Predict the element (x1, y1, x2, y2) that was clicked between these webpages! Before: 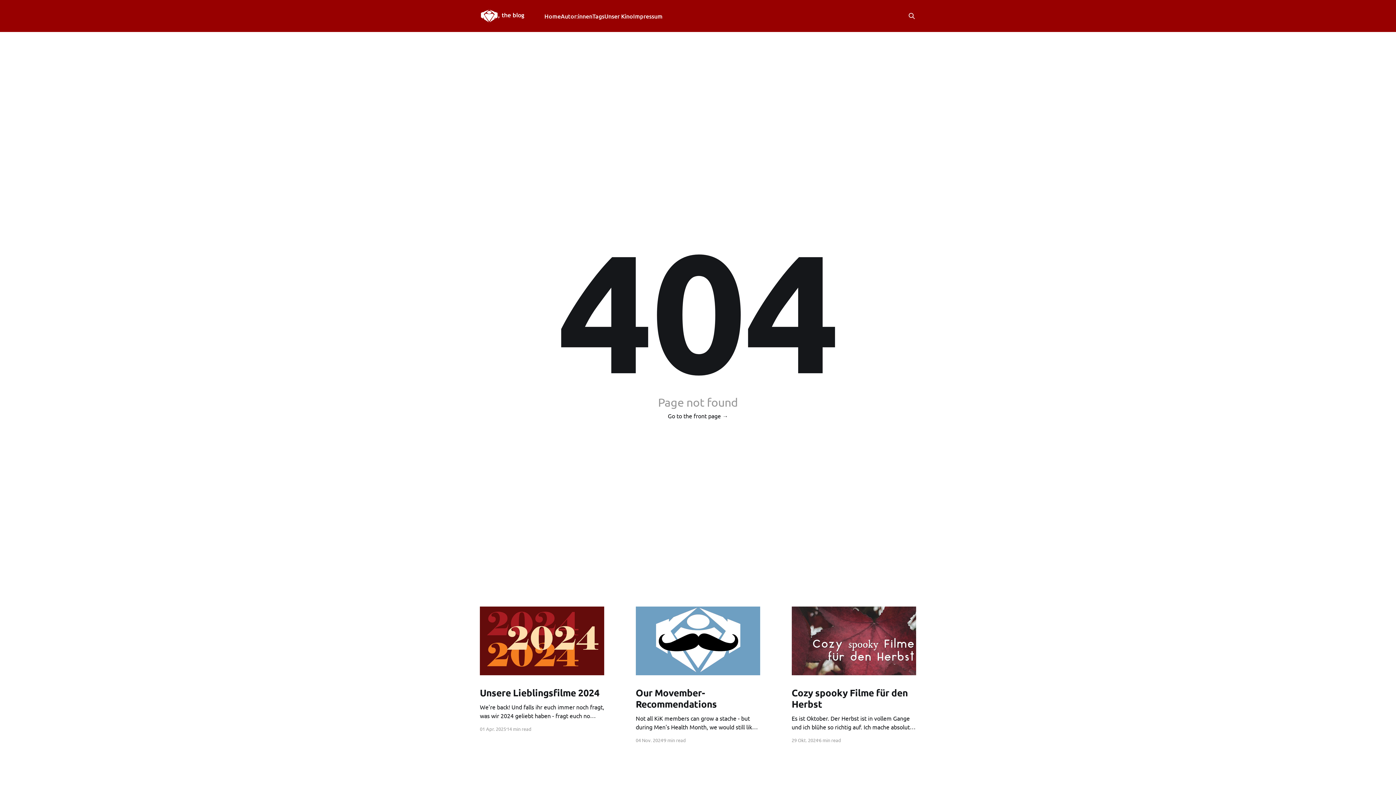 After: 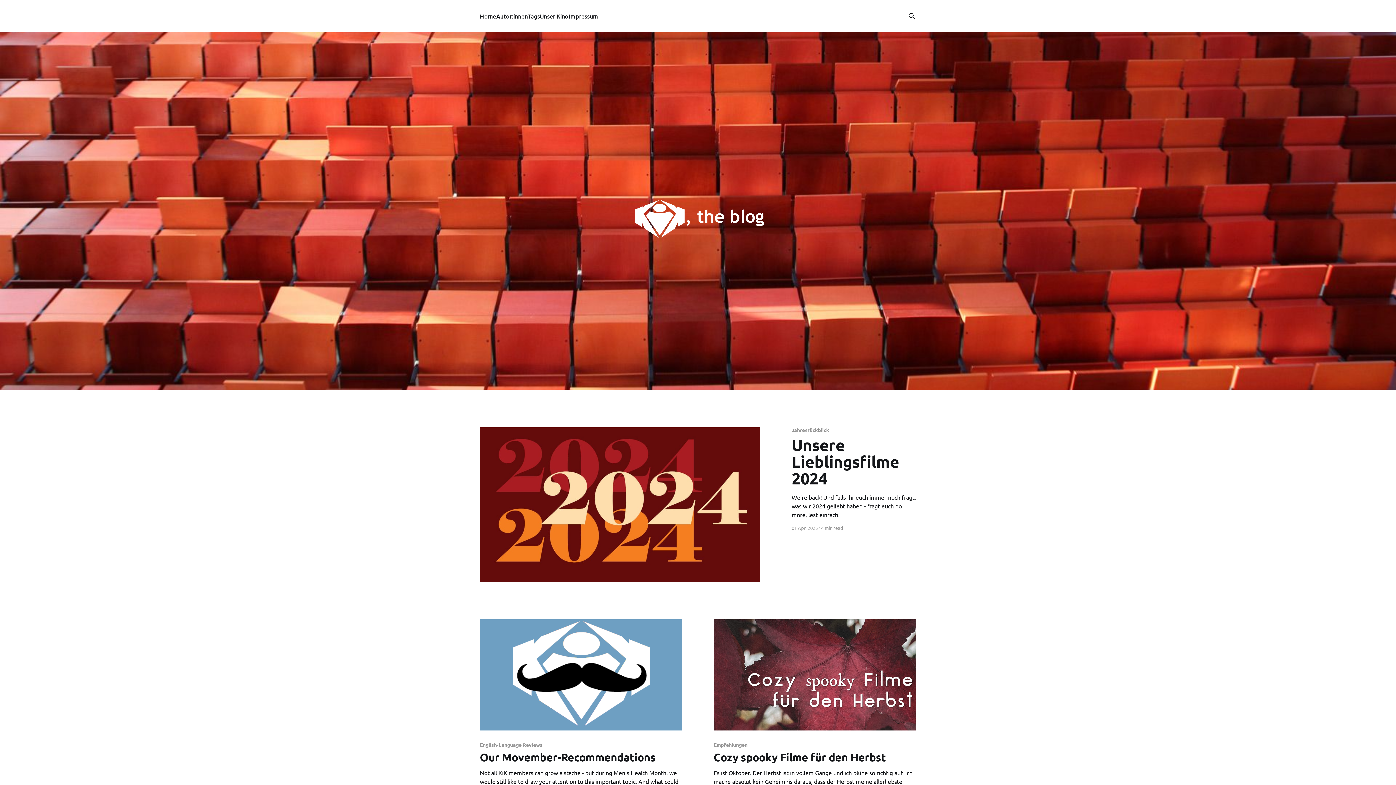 Action: bbox: (480, 8, 524, 23)